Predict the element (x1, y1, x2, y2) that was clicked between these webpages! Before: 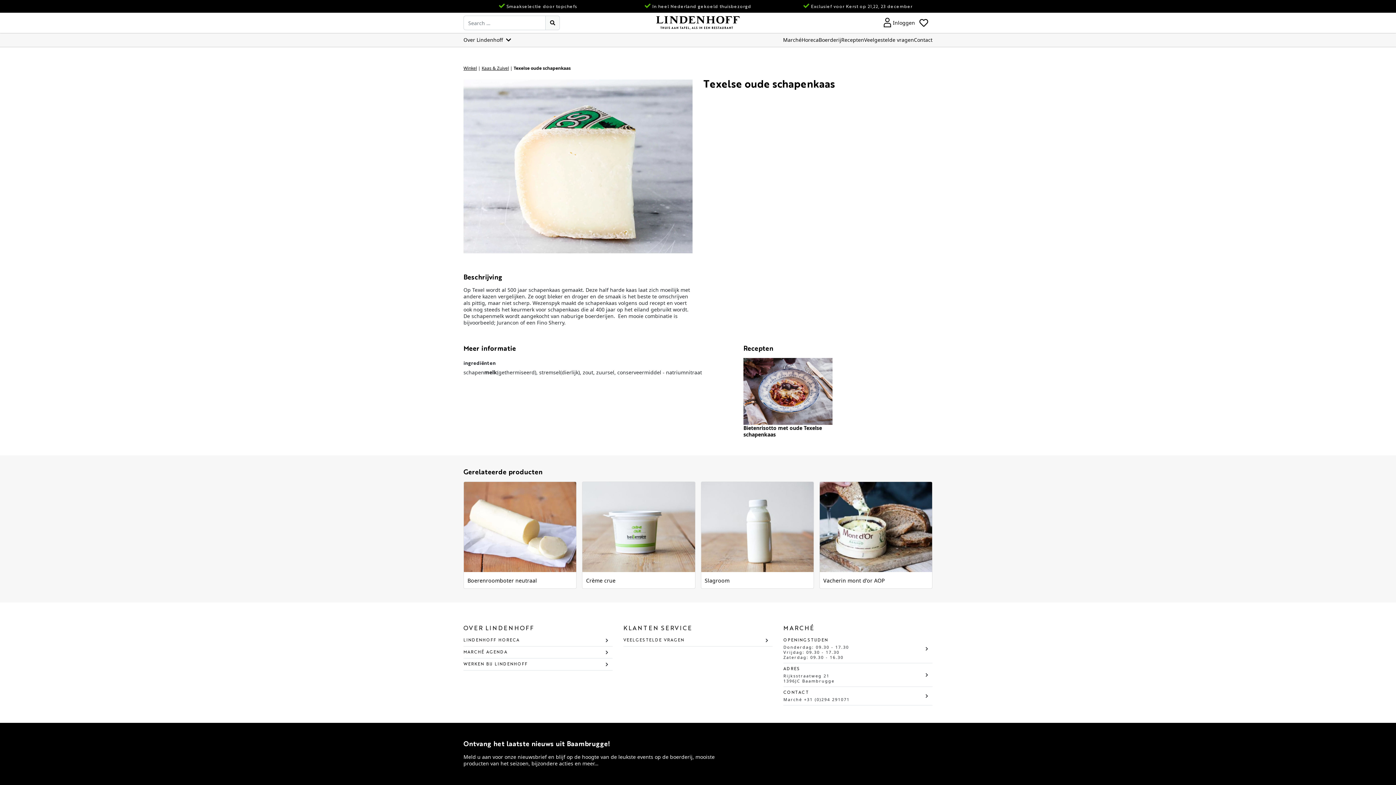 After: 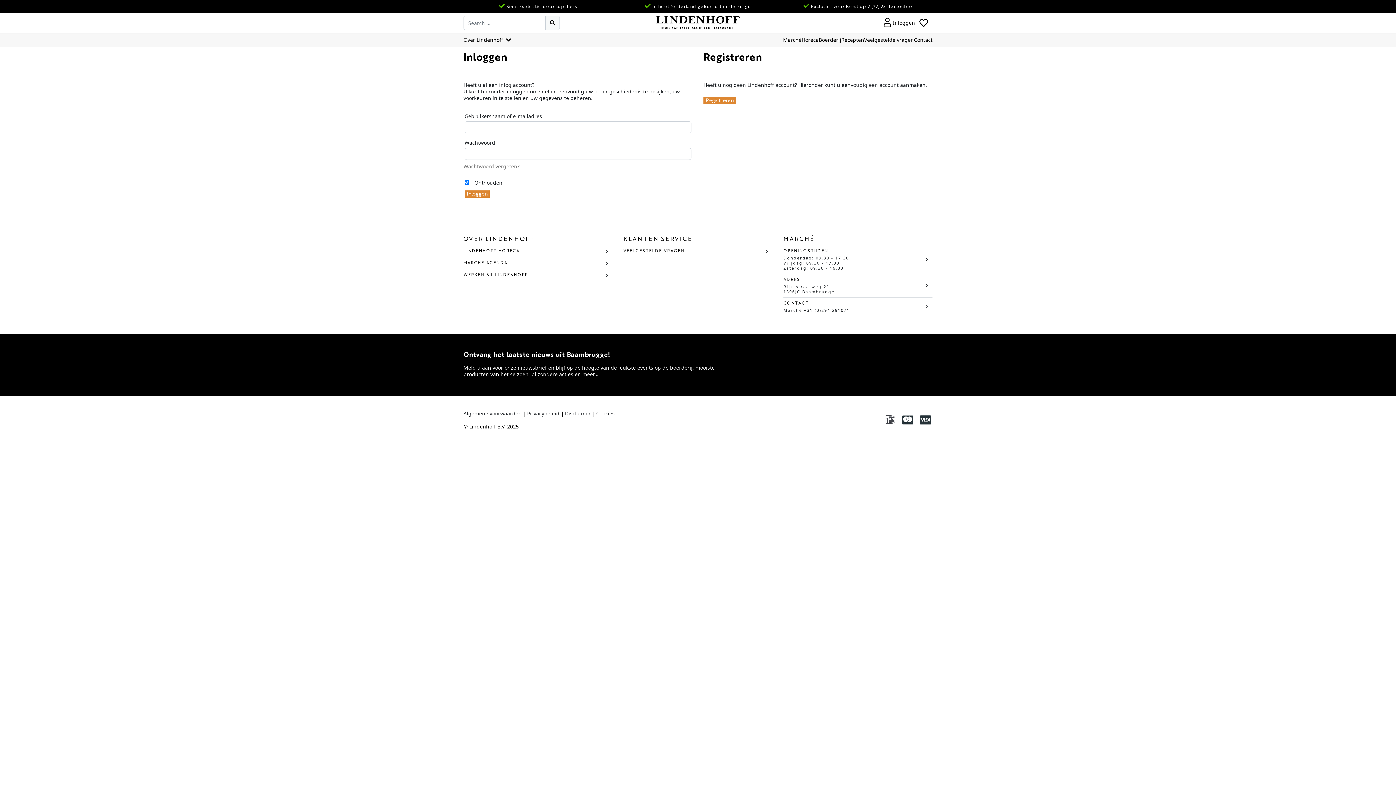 Action: bbox: (919, 18, 928, 27)